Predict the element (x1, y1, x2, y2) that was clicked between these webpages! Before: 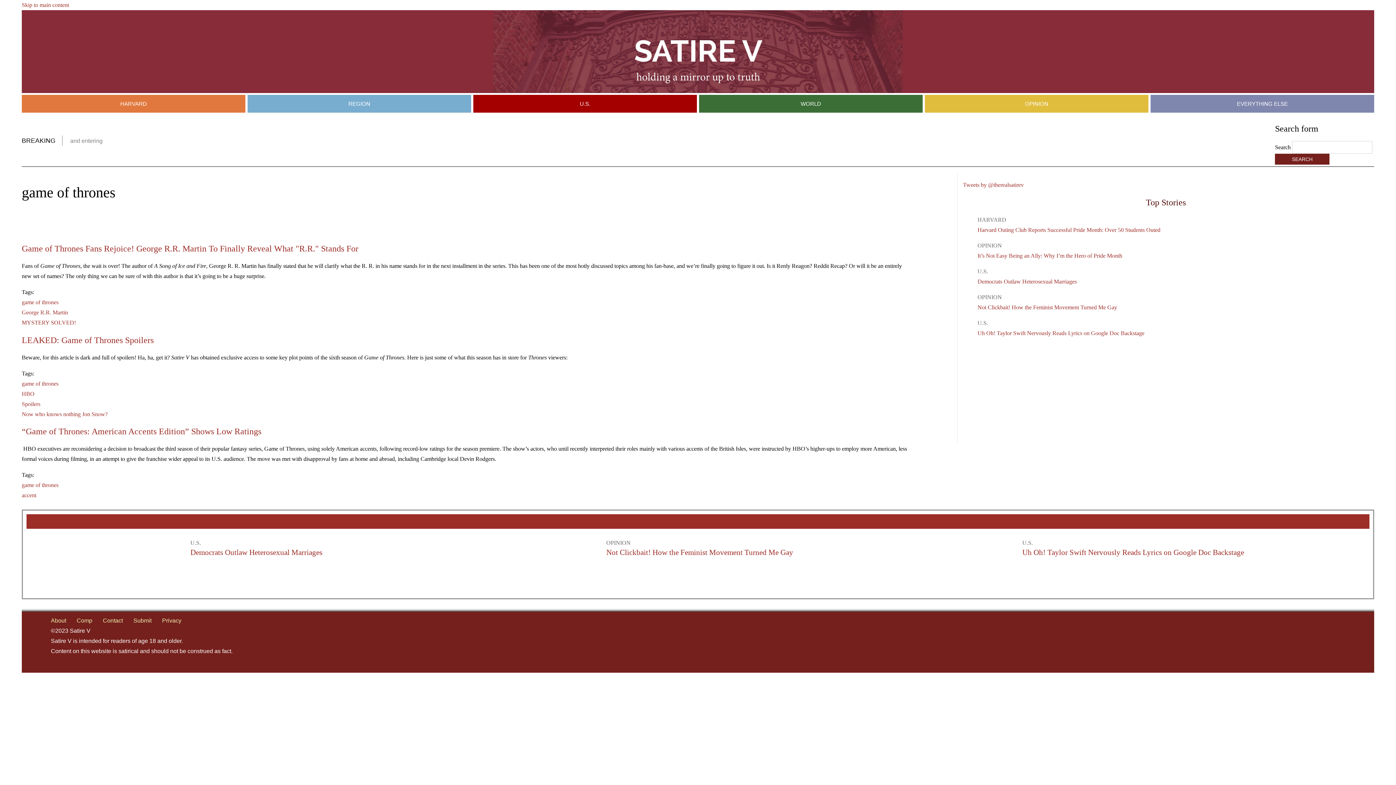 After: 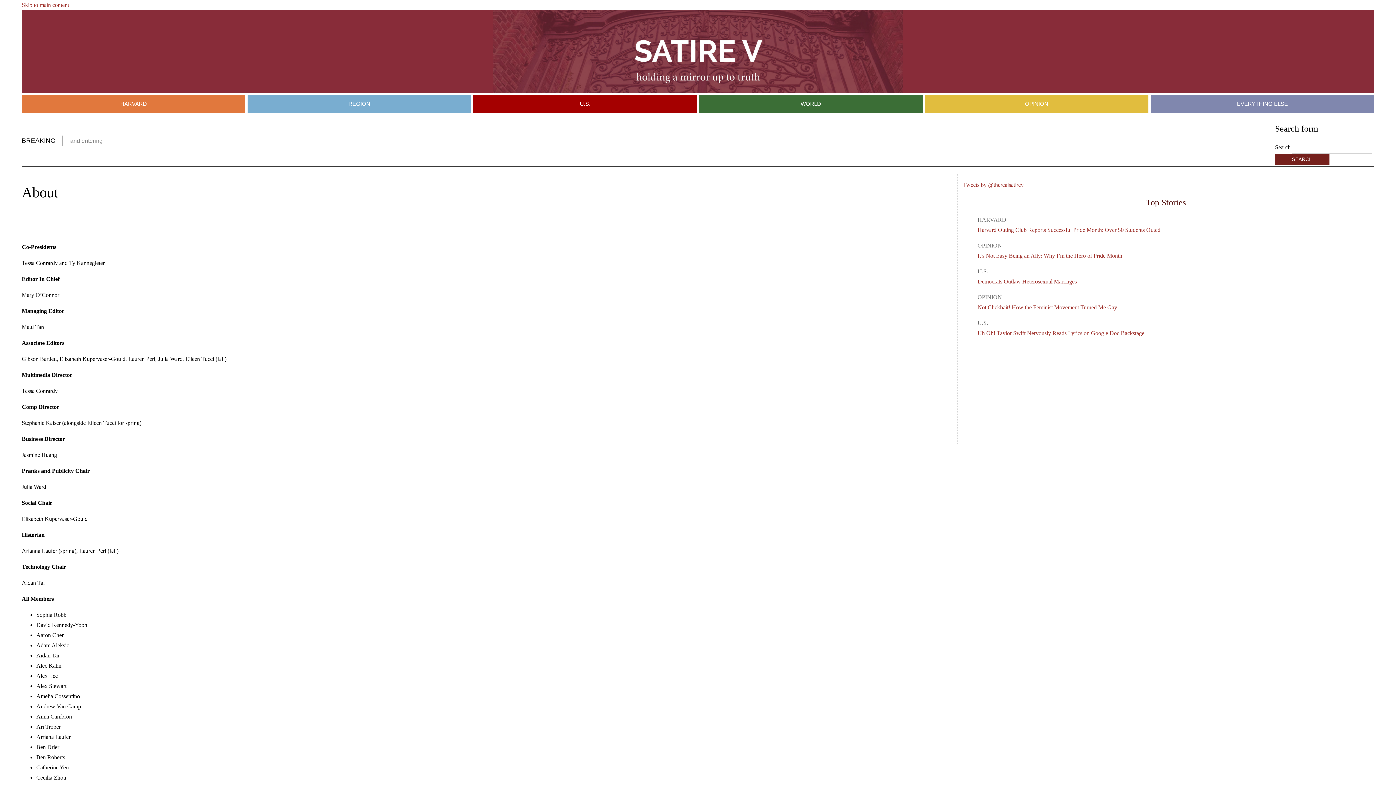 Action: bbox: (50, 617, 75, 624) label: About